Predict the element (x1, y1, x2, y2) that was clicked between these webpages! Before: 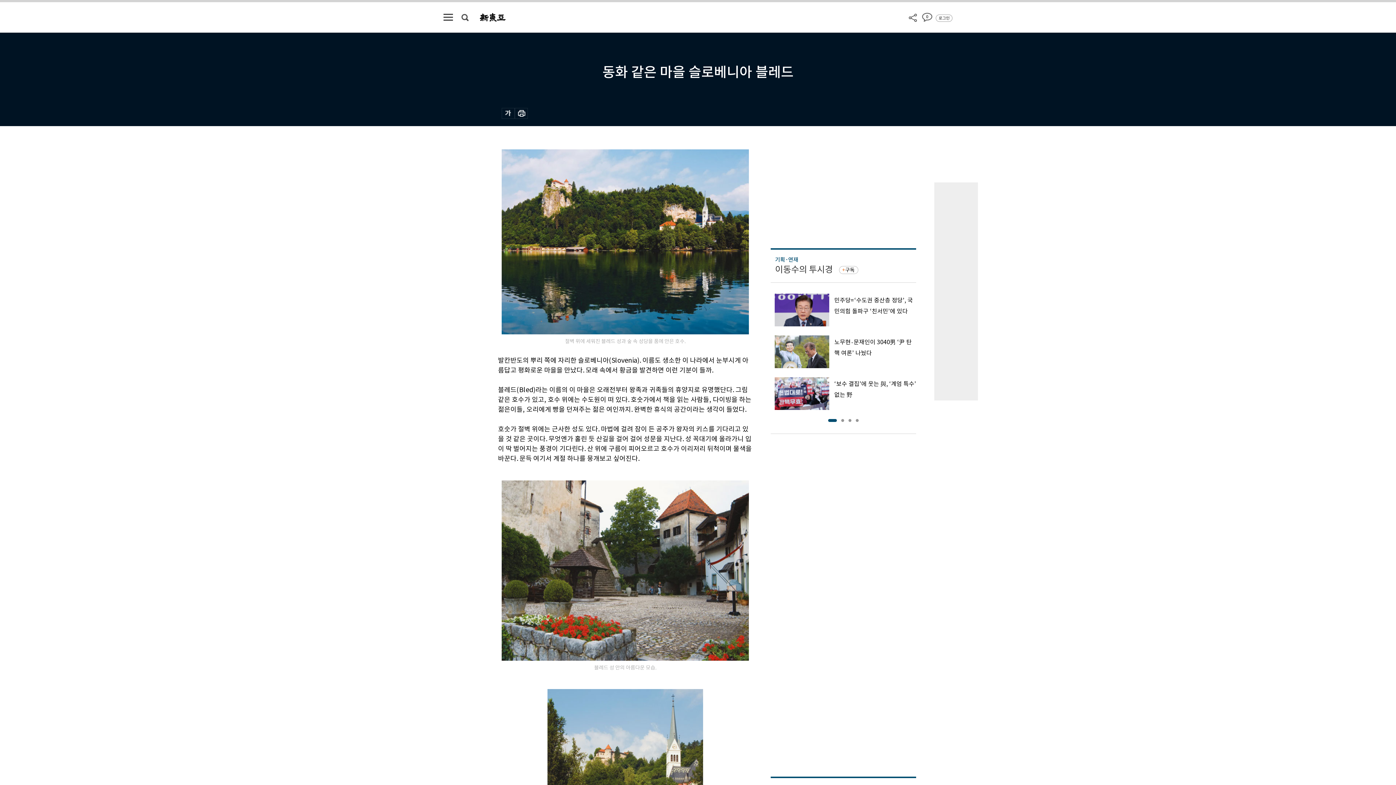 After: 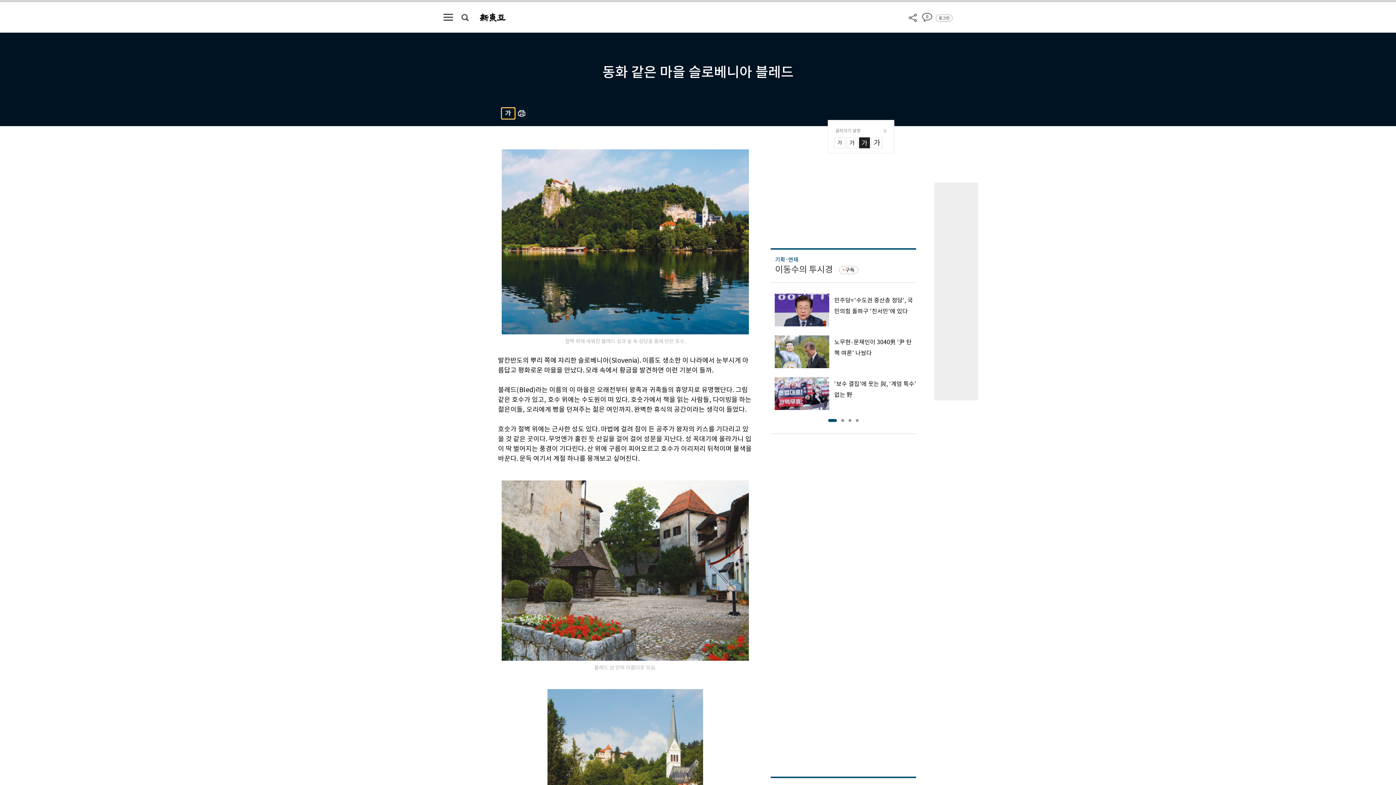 Action: bbox: (501, 108, 514, 118)